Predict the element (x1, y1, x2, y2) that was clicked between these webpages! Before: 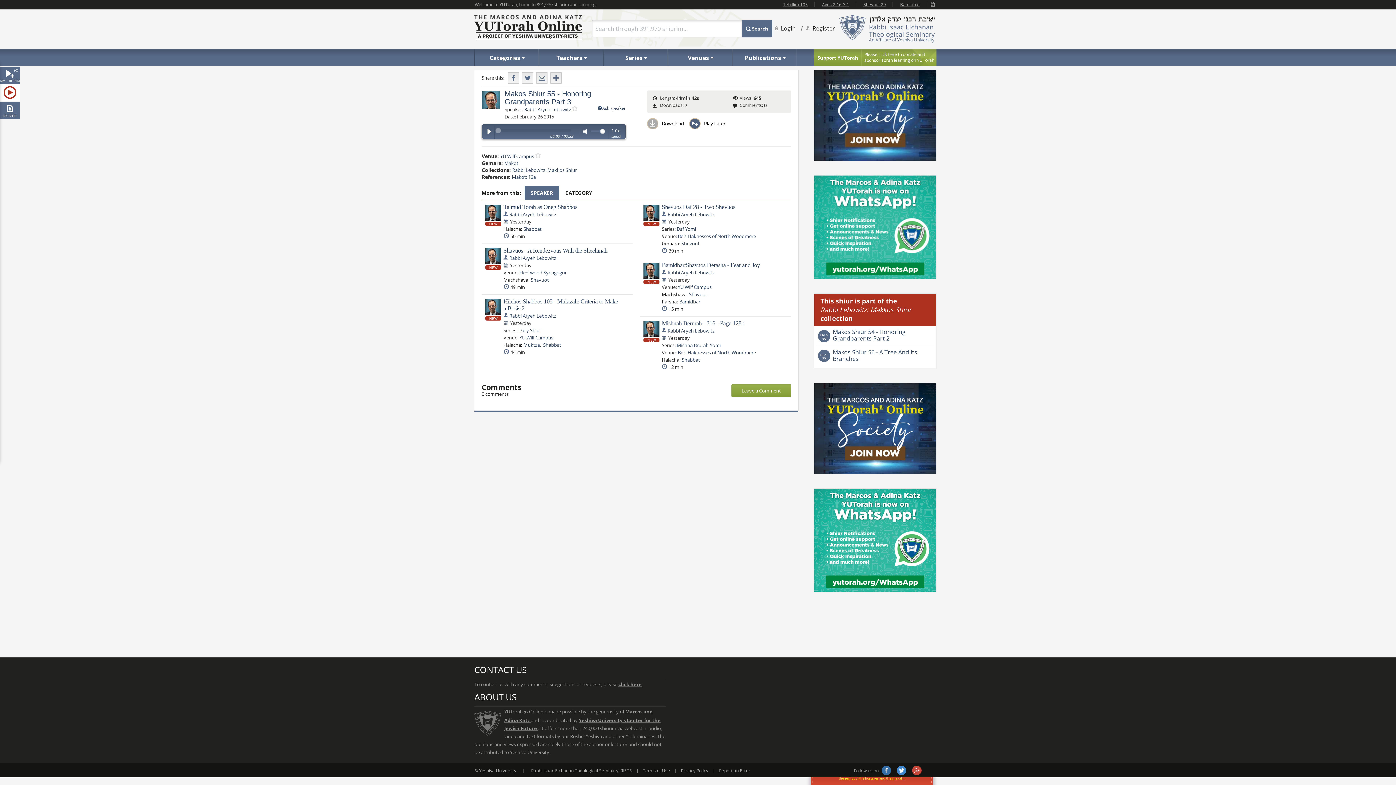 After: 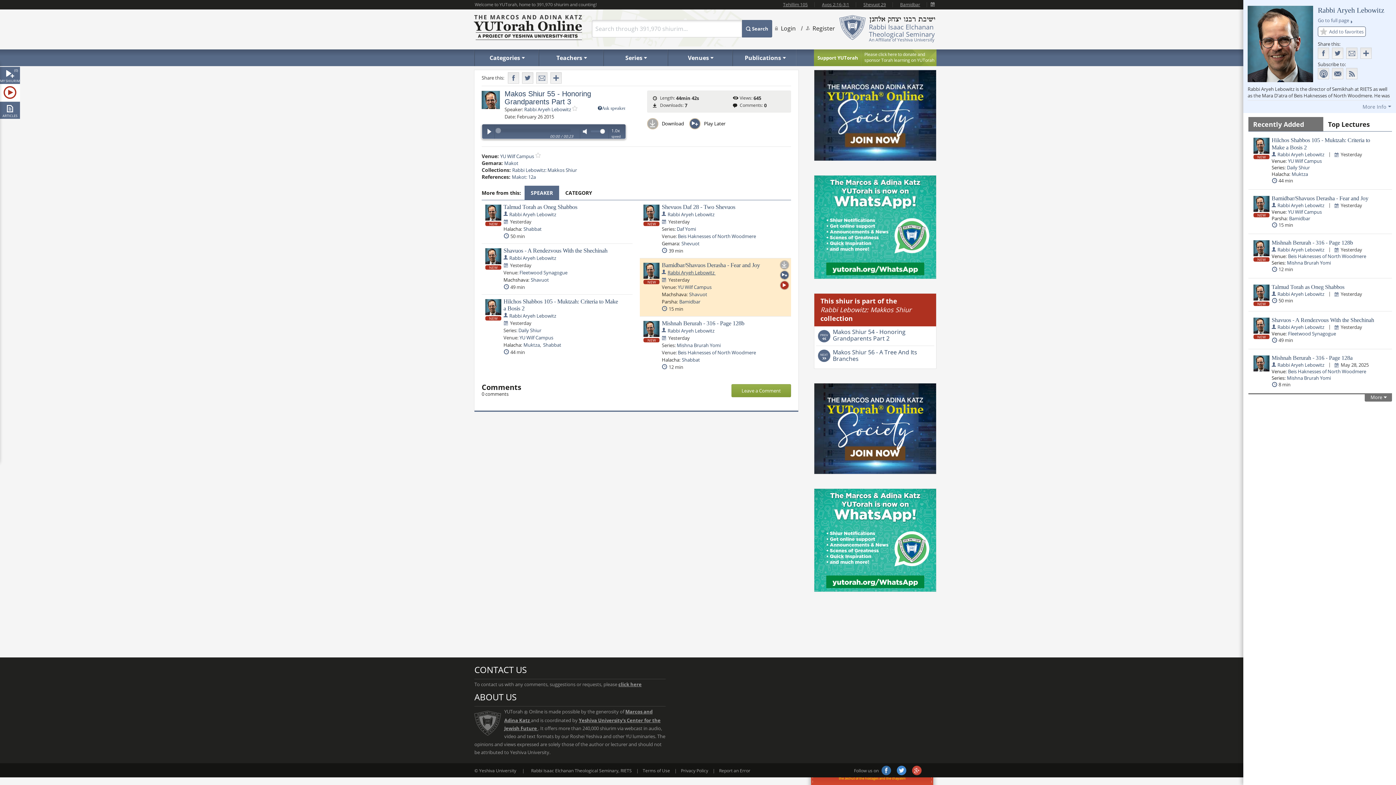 Action: label: Rabbi Aryeh Lebowitz  bbox: (667, 269, 715, 276)